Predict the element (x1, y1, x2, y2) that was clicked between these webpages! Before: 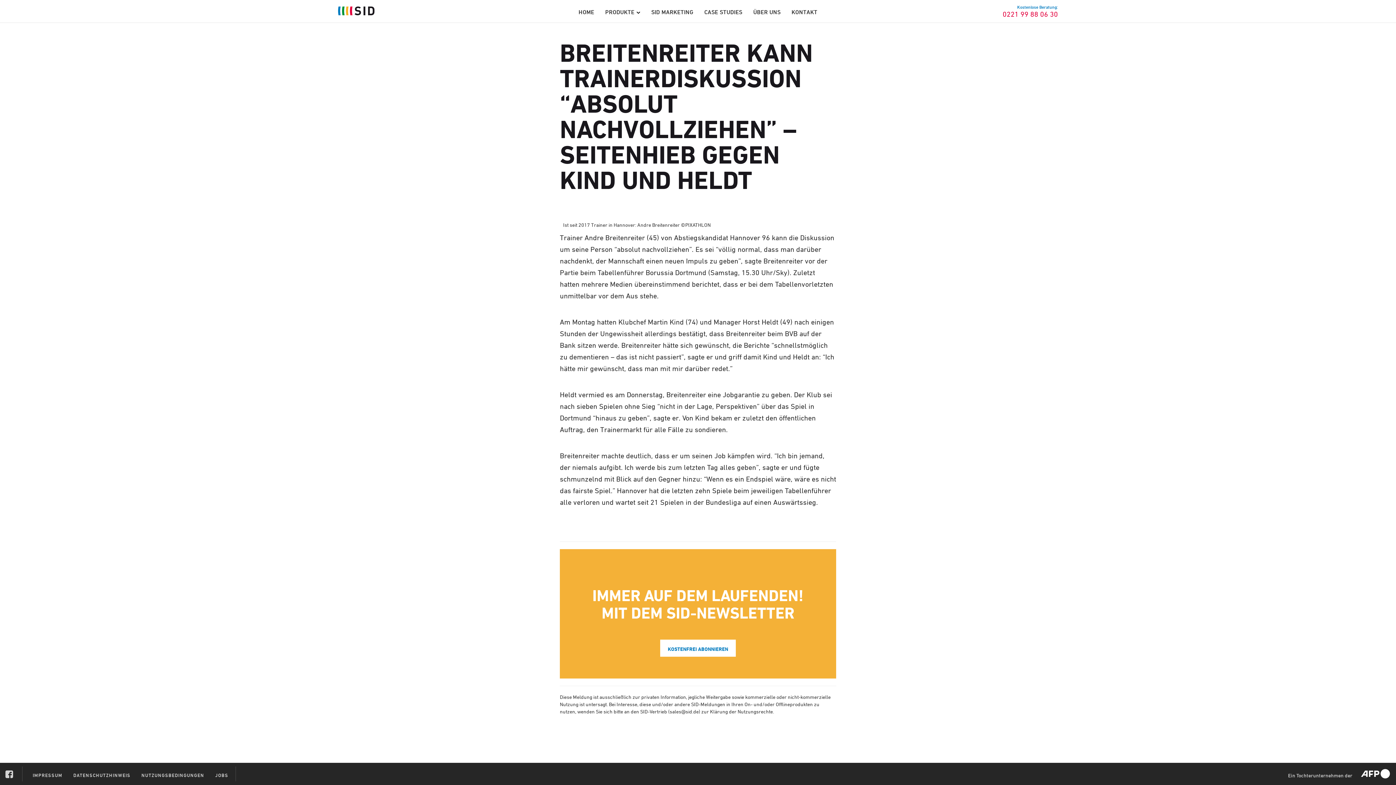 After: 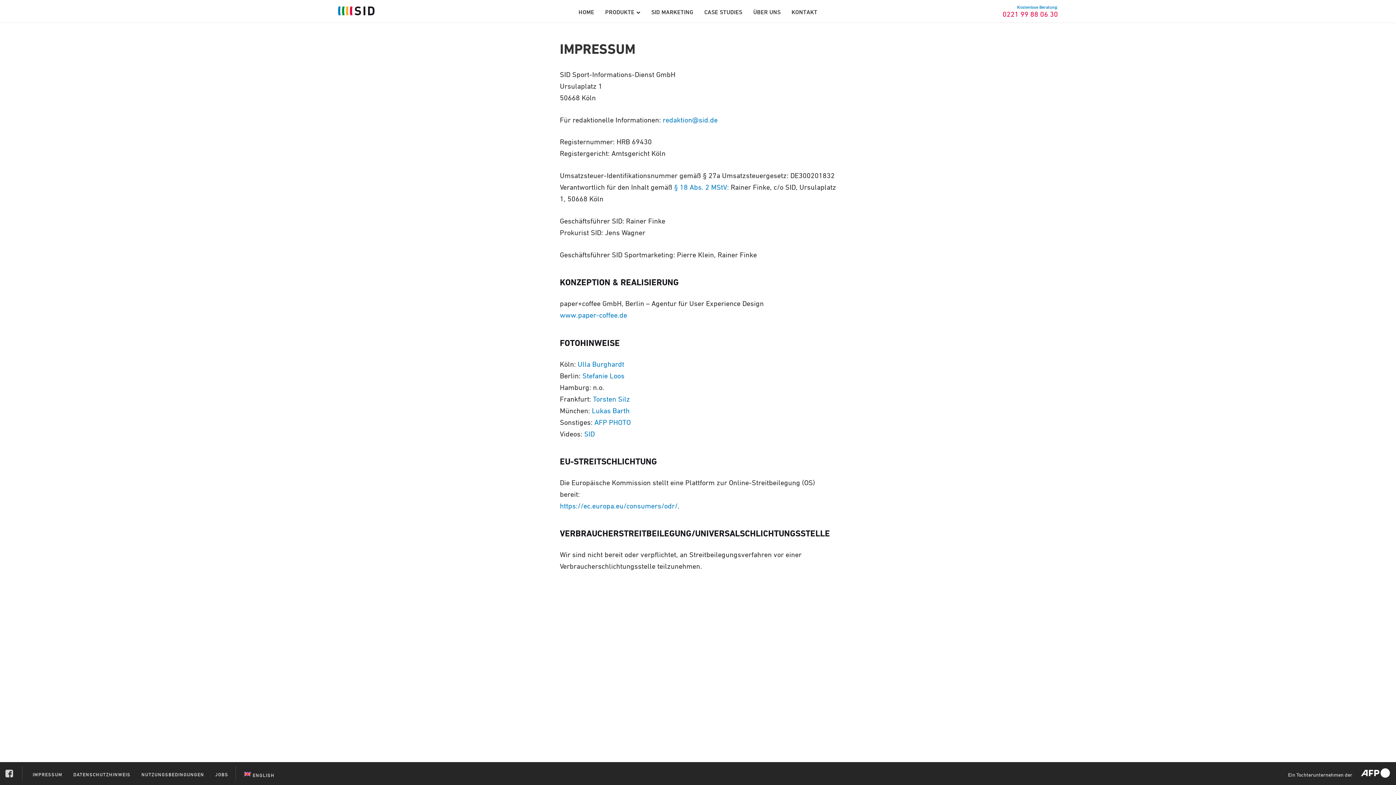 Action: label: IMPRESSUM bbox: (27, 763, 67, 785)